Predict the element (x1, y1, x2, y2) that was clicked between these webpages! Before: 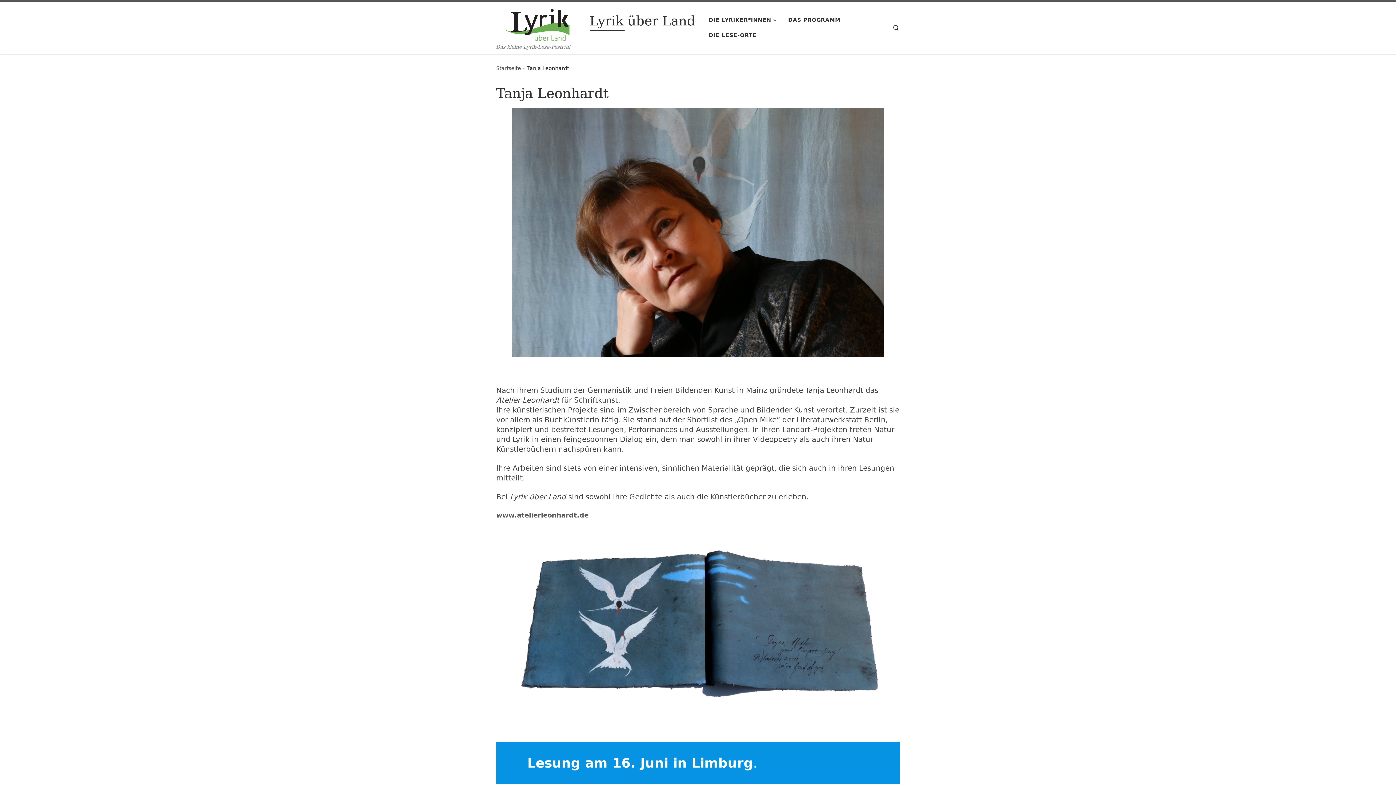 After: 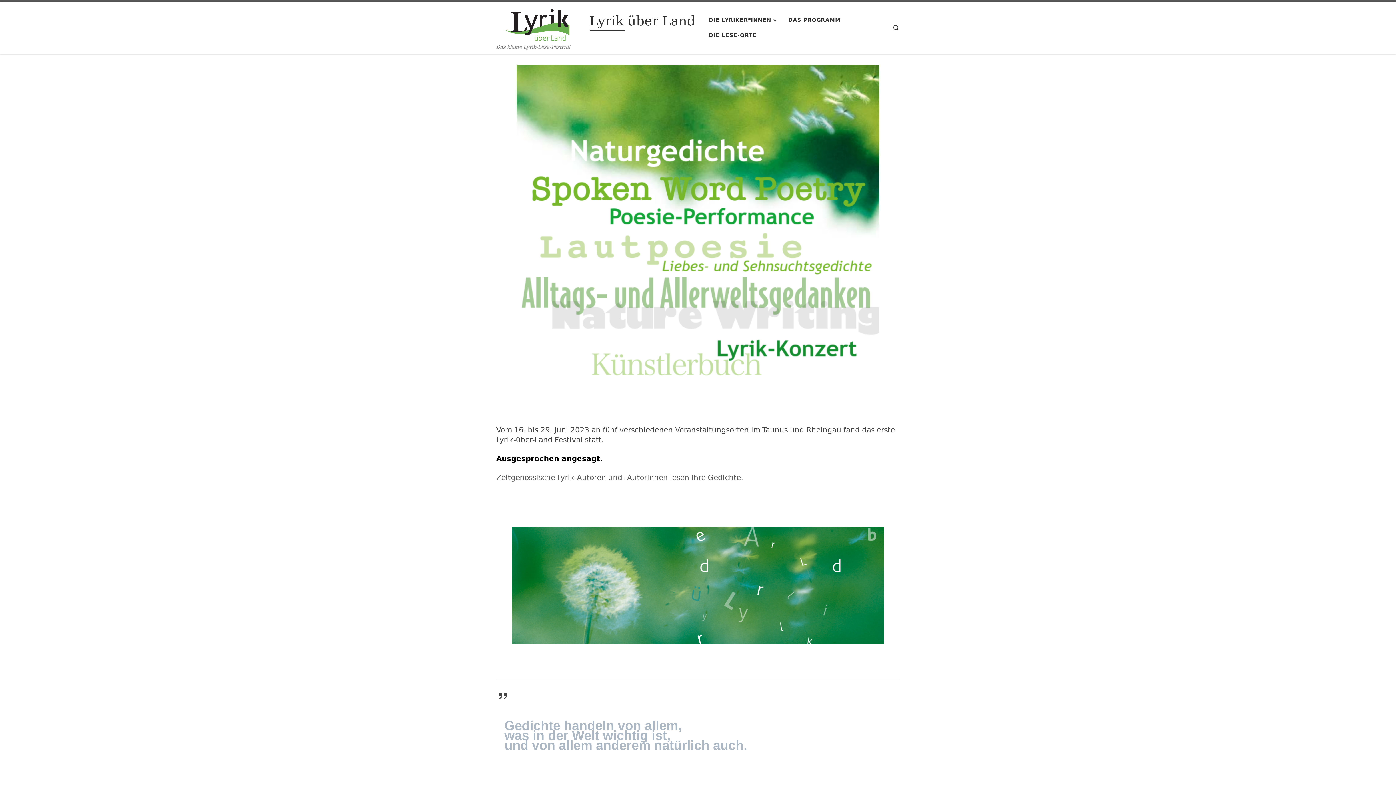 Action: label: Lyrik über Land | Das kleine Lyrik-Lese-Festival bbox: (496, 15, 587, 30)